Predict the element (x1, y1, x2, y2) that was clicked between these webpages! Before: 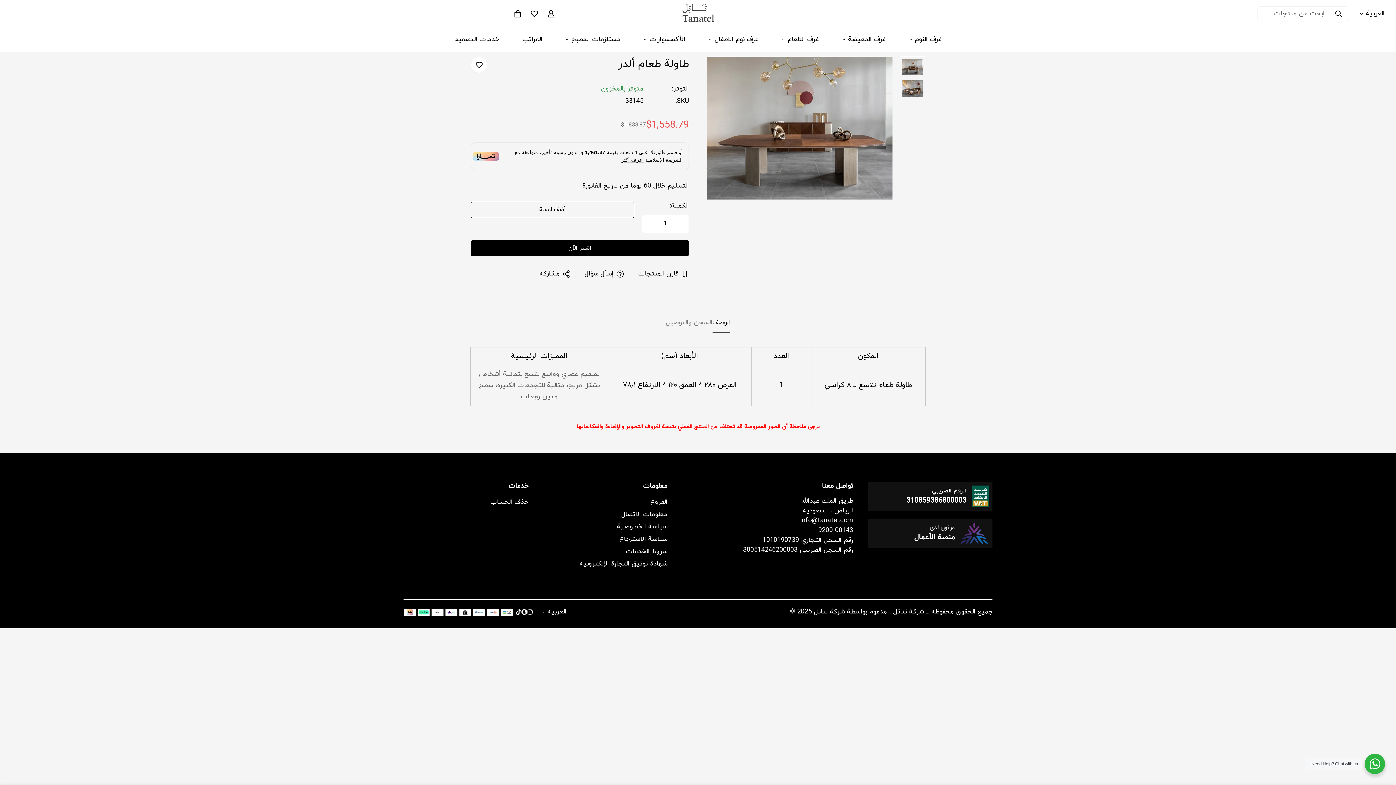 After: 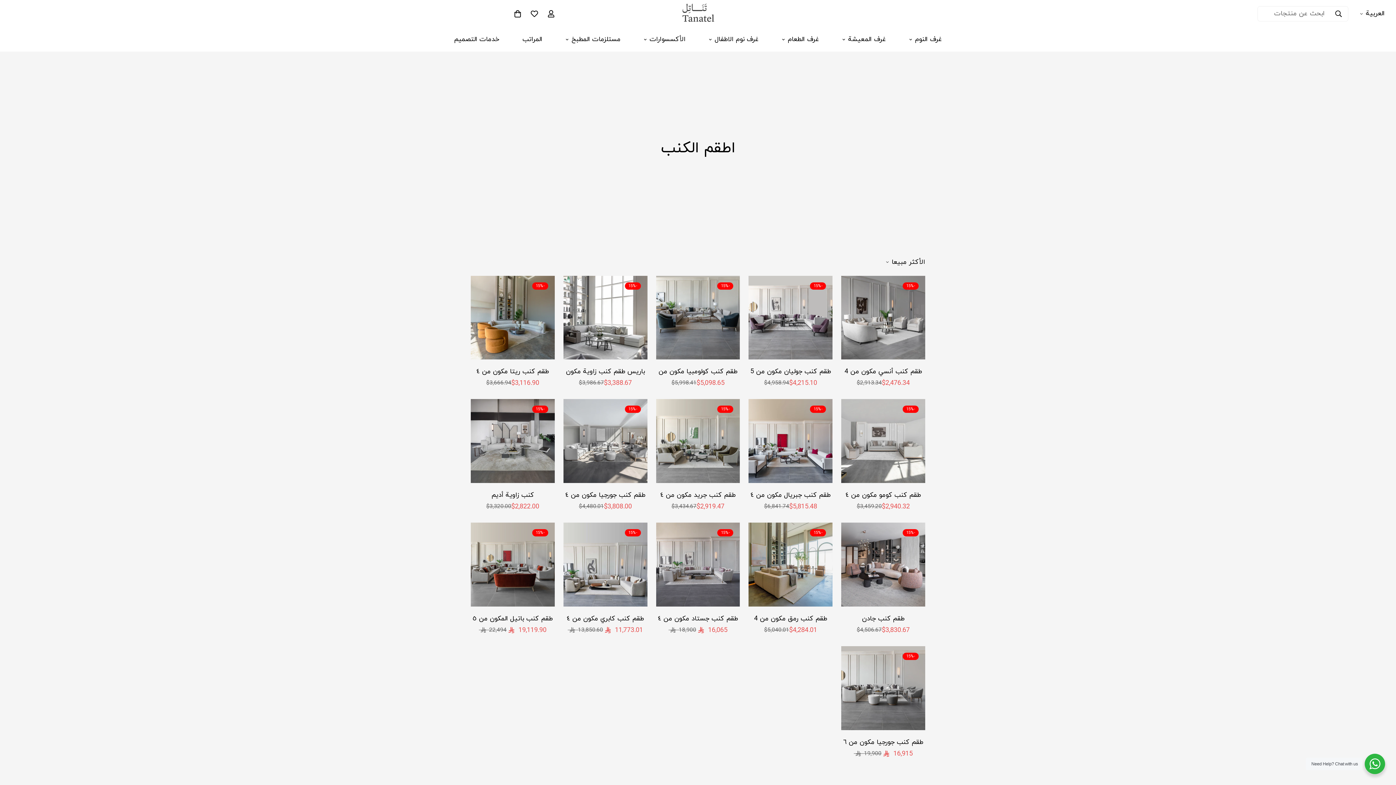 Action: bbox: (830, 27, 897, 51) label: غرف المعيشة